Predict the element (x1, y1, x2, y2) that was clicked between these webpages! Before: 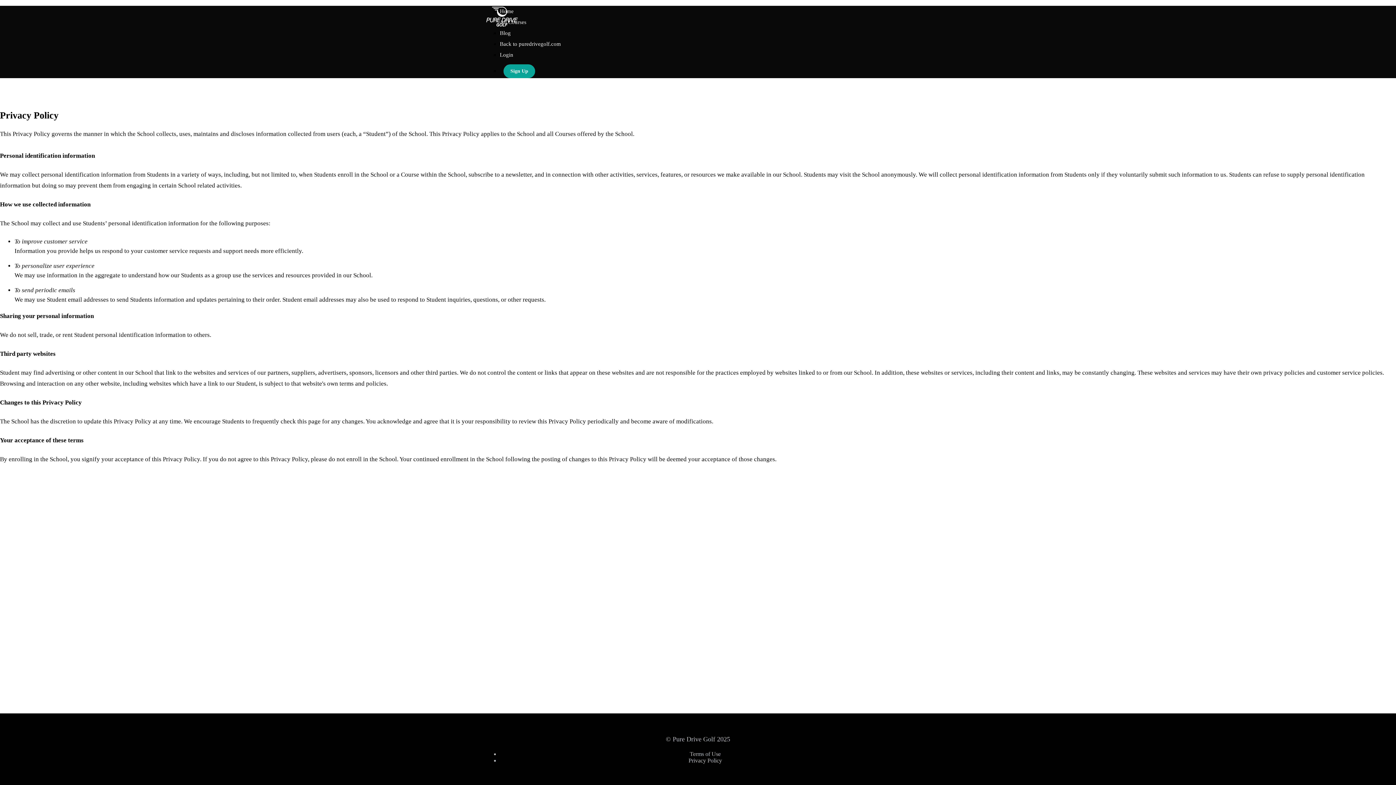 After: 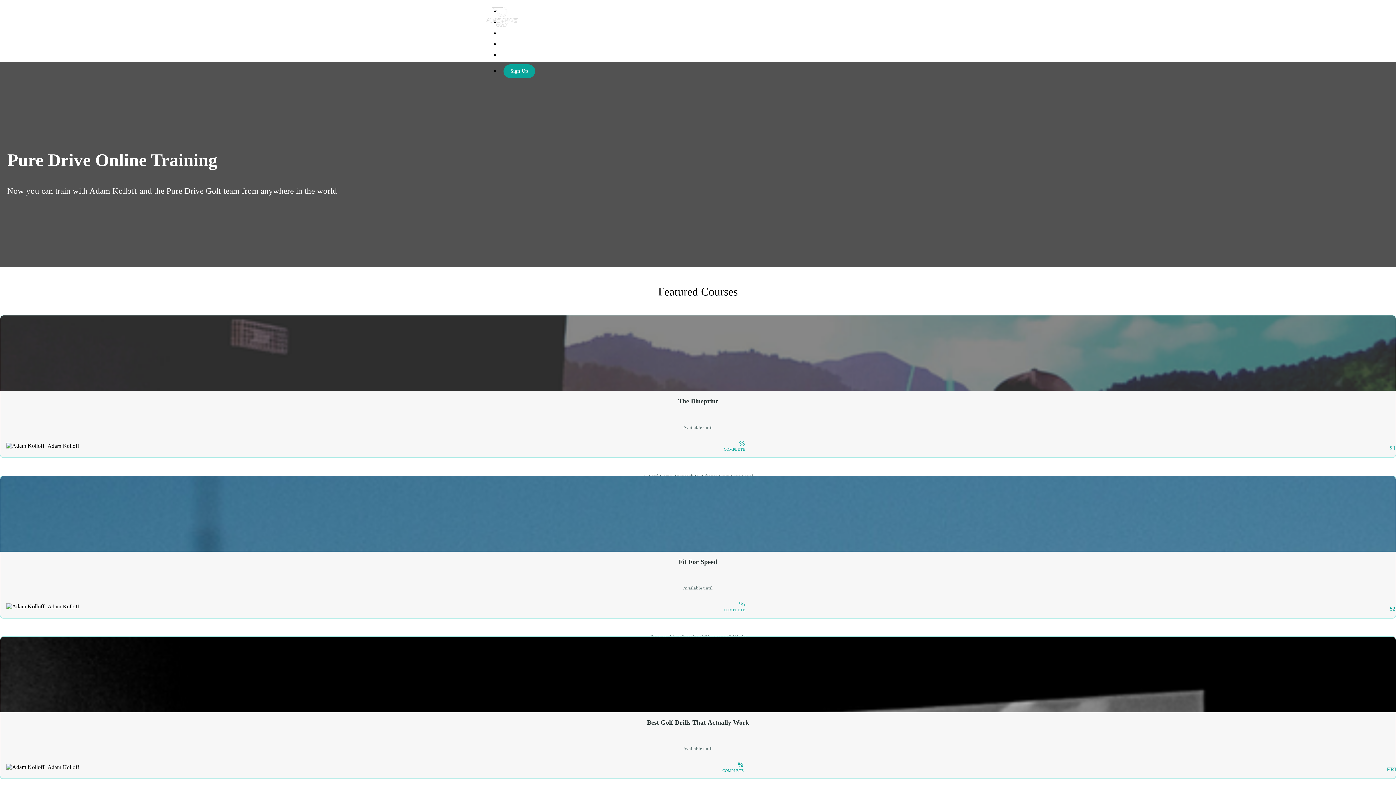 Action: bbox: (480, 5, 524, 27)